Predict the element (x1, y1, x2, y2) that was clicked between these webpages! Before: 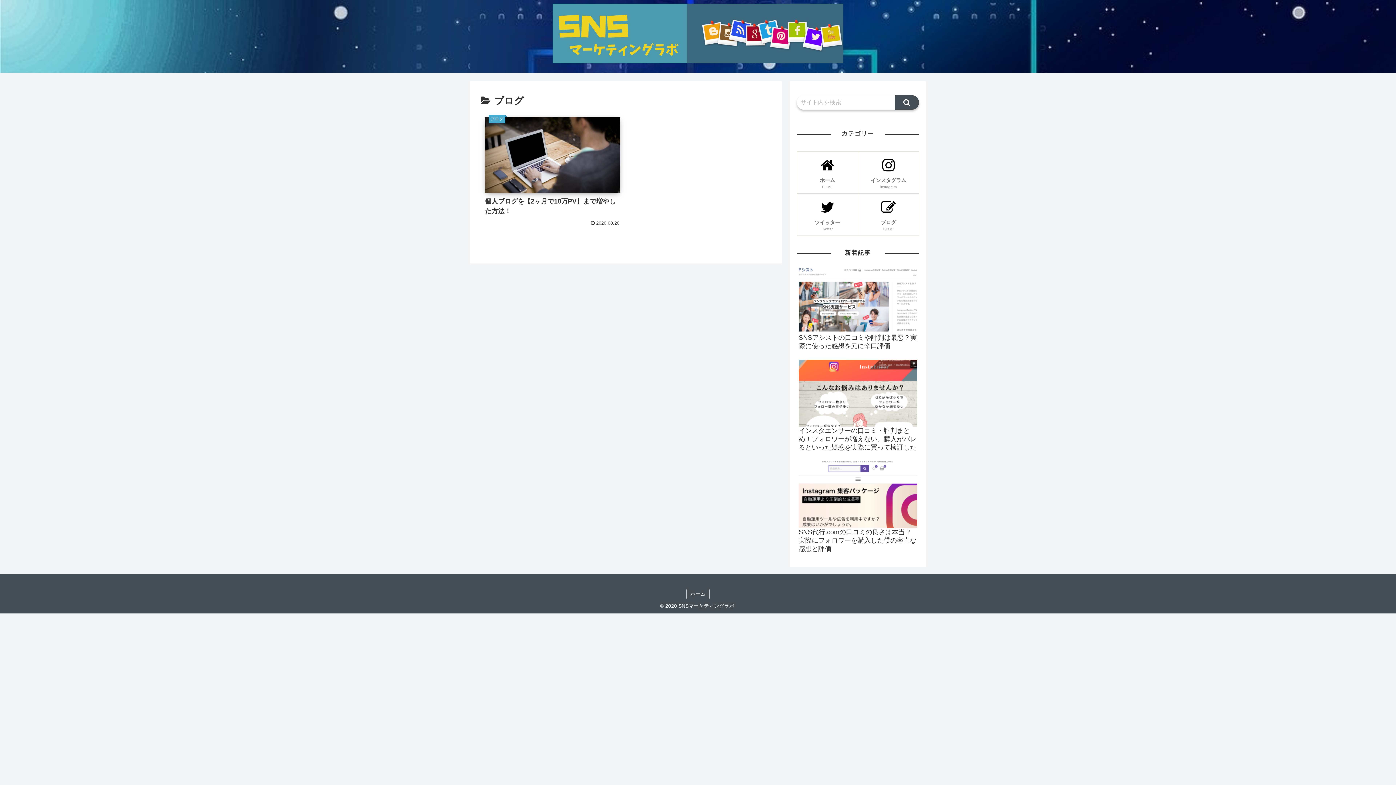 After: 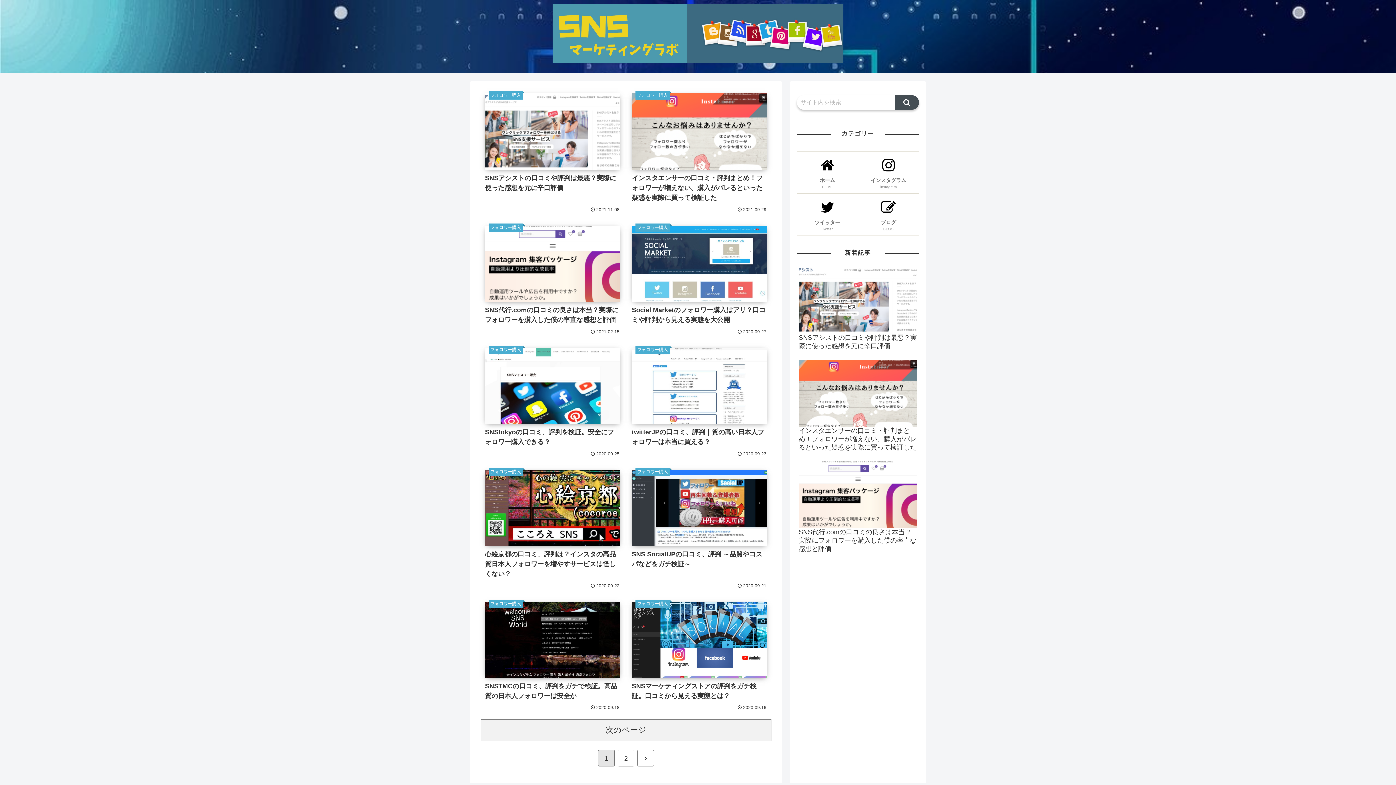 Action: bbox: (552, 3, 843, 69)